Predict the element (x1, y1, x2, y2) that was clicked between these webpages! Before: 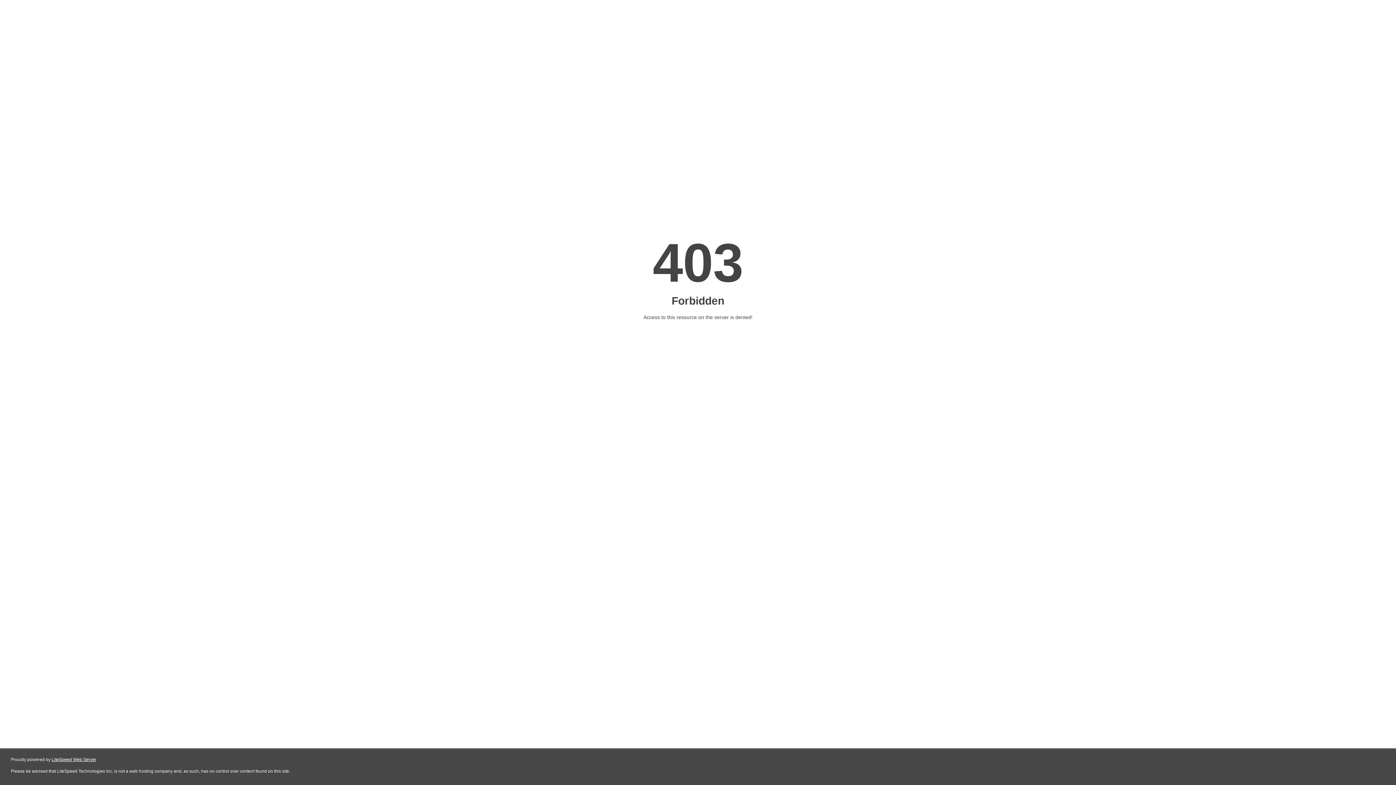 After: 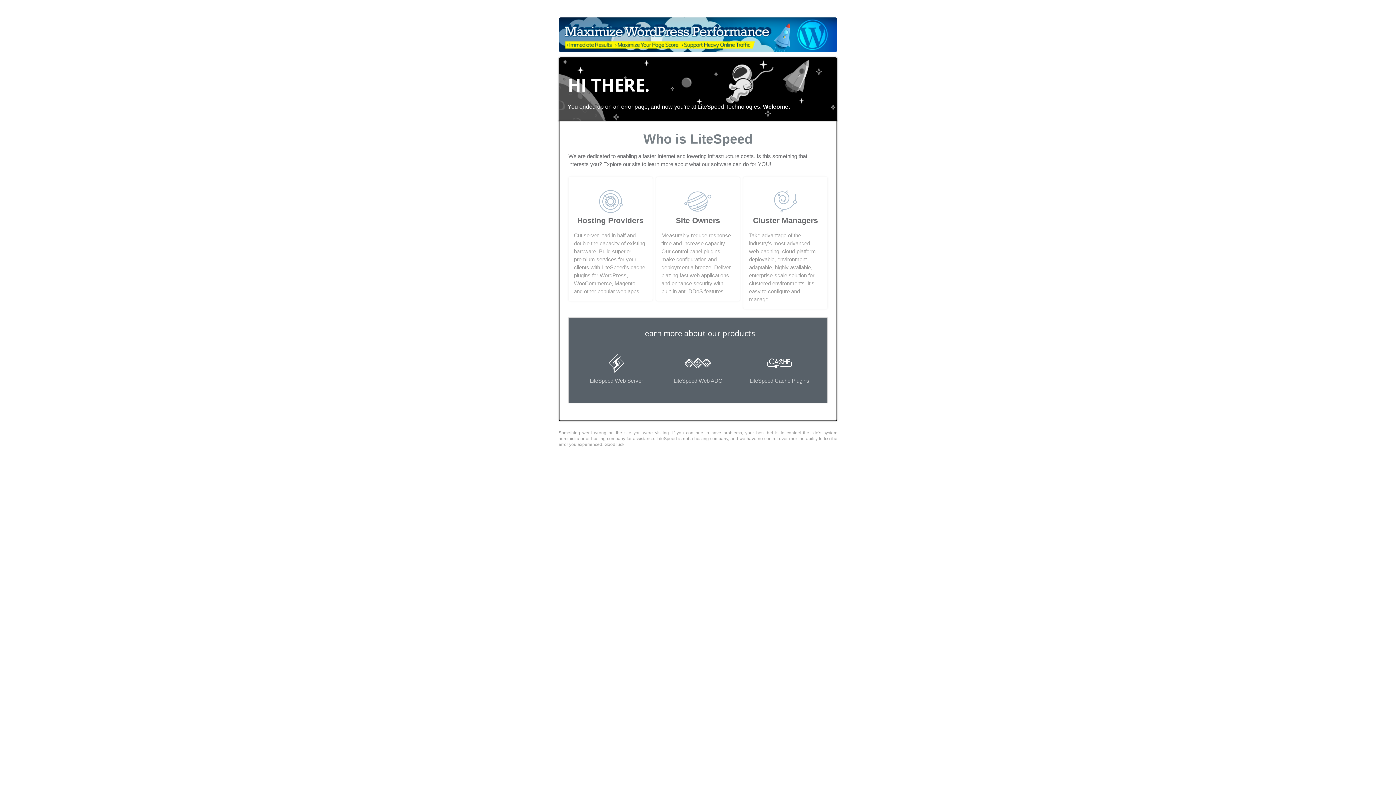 Action: label: LiteSpeed Web Server bbox: (51, 757, 96, 762)